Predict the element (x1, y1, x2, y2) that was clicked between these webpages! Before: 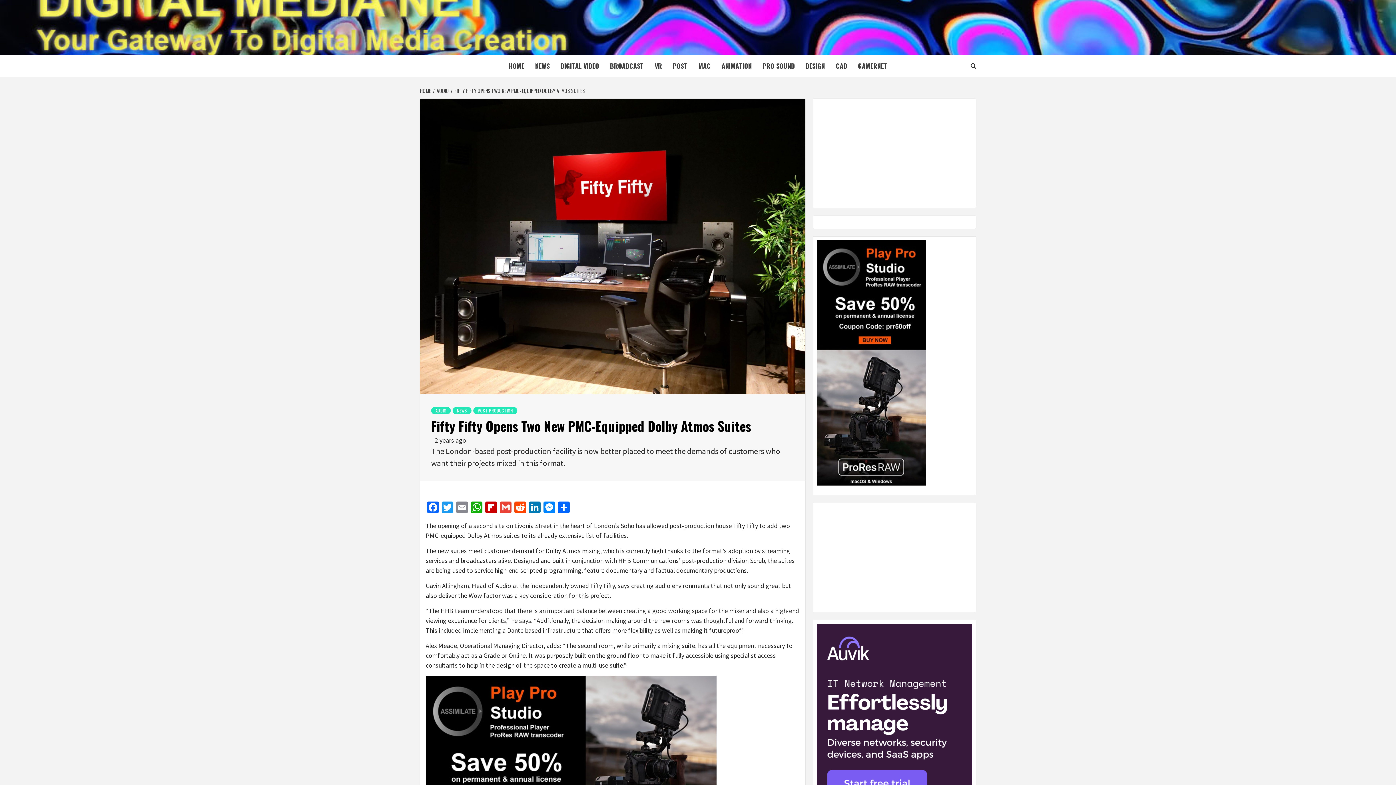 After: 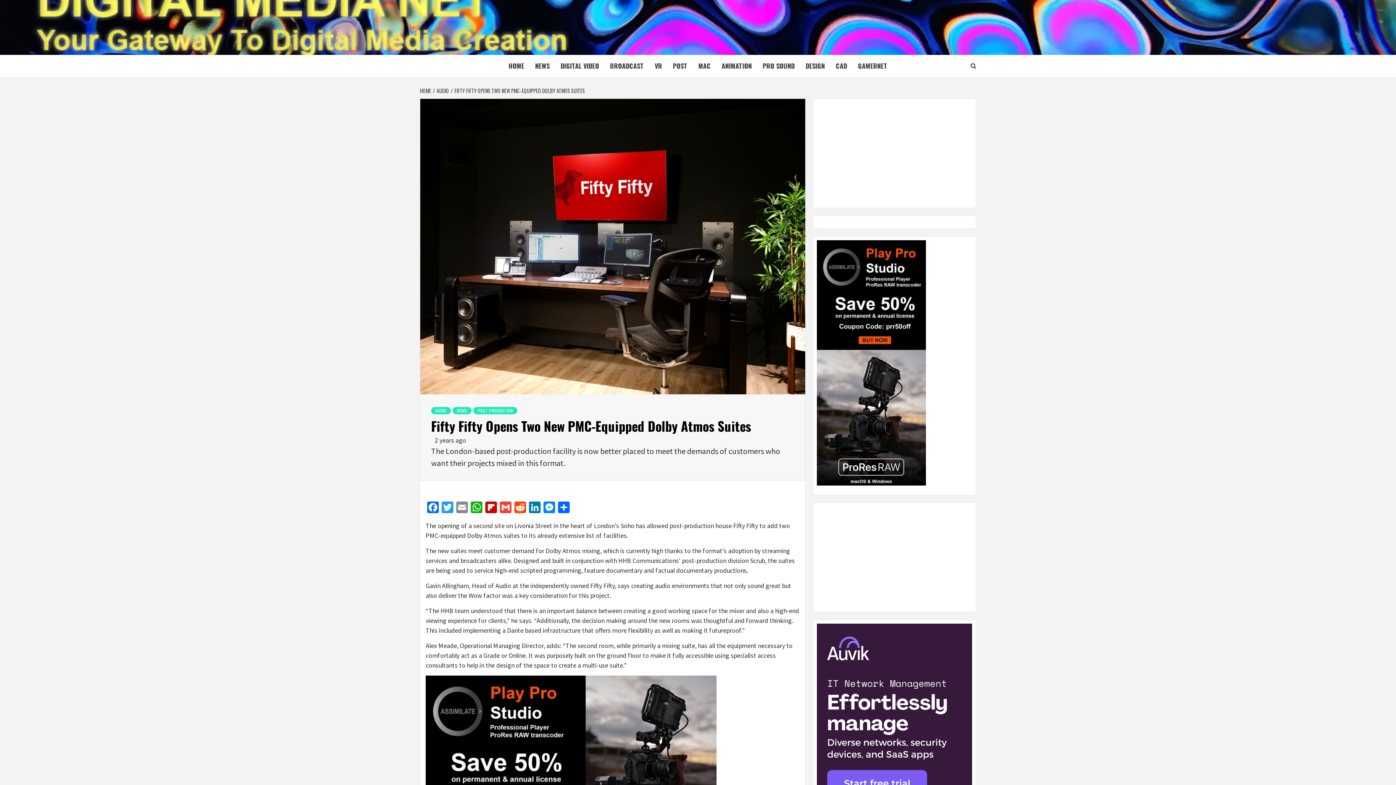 Action: bbox: (817, 240, 926, 485)